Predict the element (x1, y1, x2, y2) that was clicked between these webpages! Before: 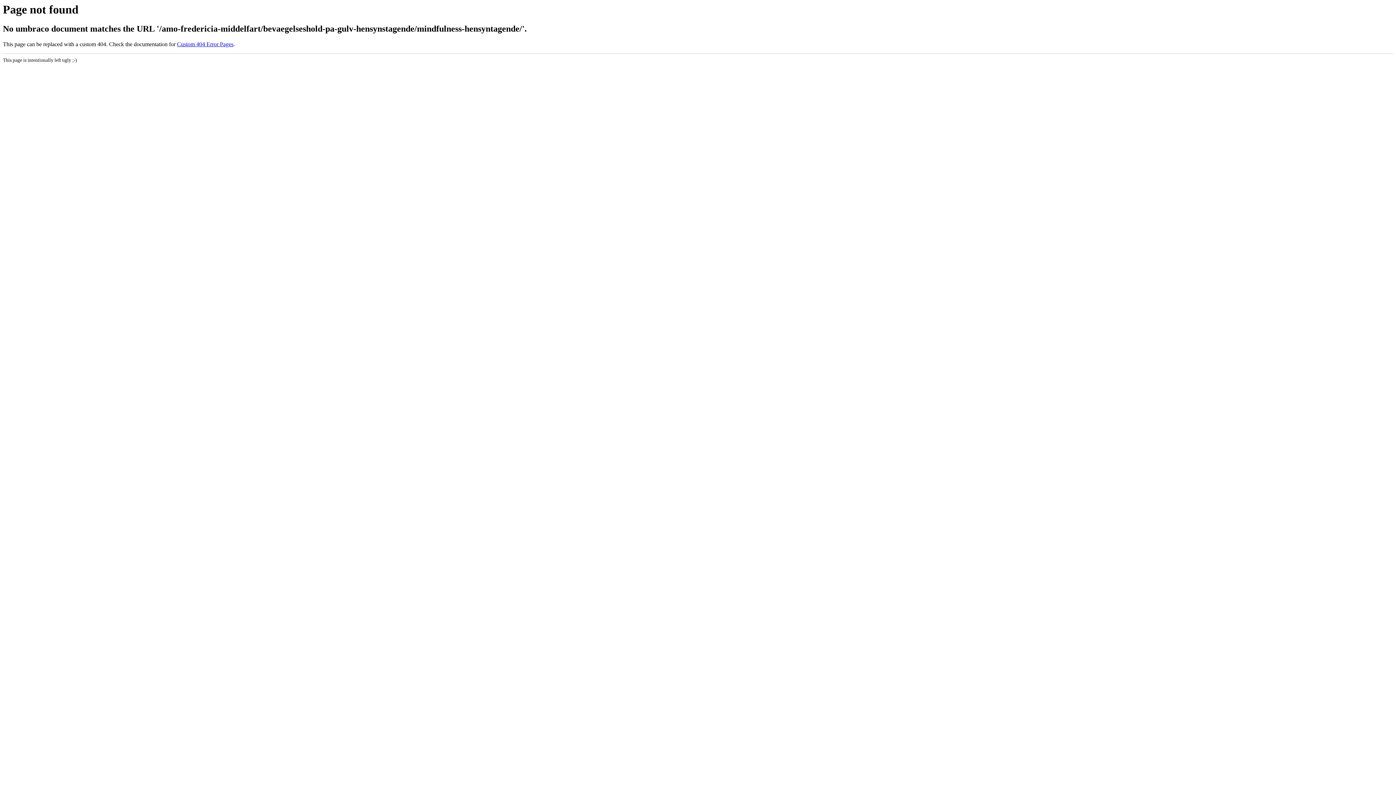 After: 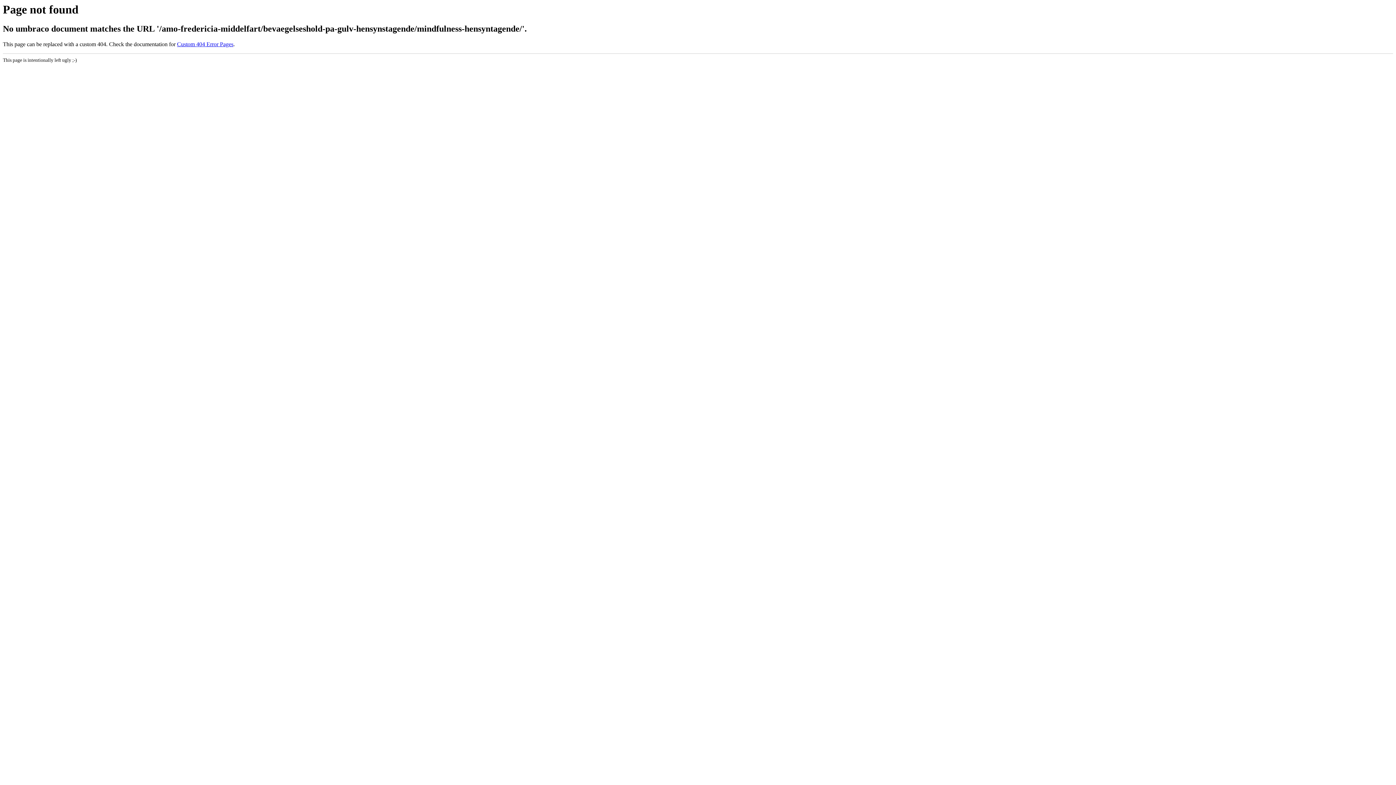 Action: label: Custom 404 Error Pages bbox: (177, 41, 233, 47)